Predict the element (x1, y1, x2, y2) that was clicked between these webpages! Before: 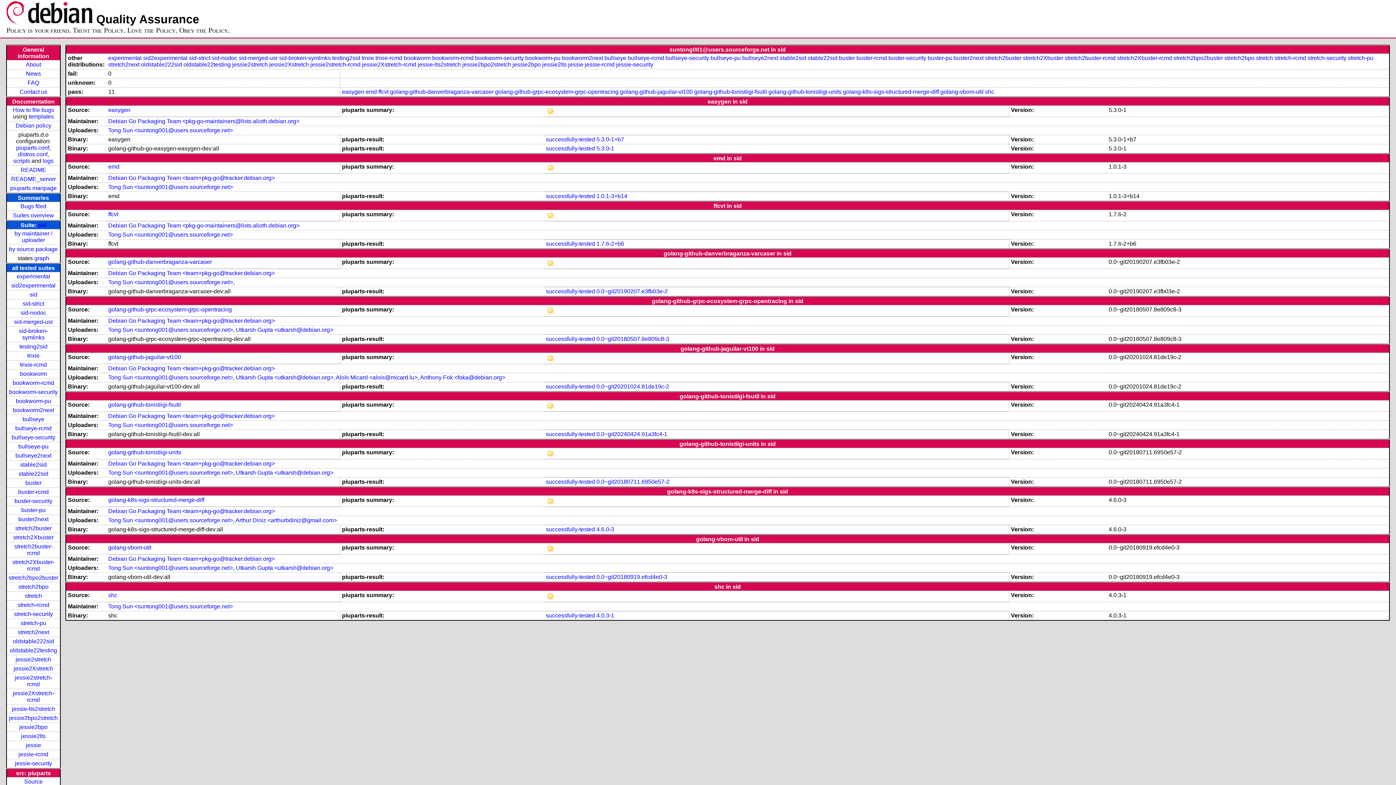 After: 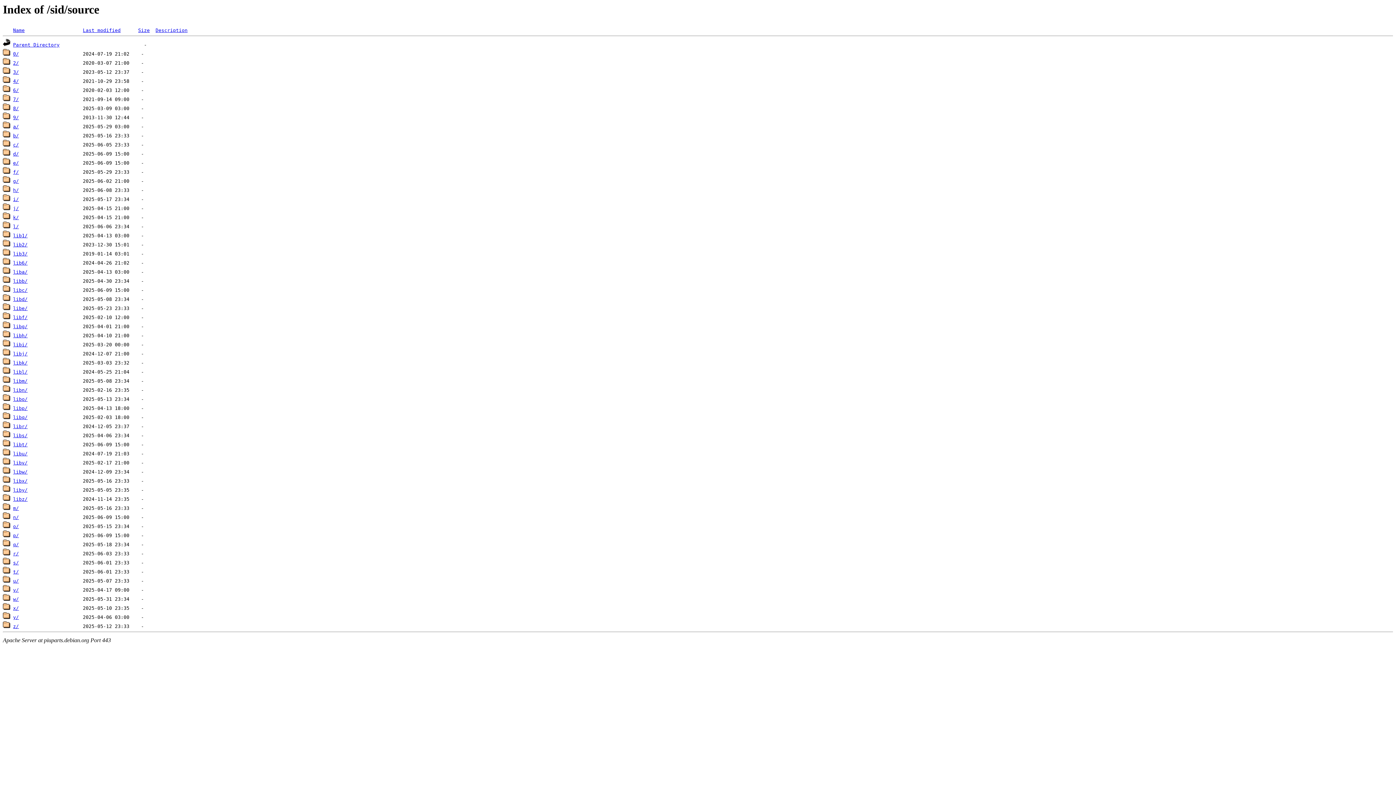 Action: label: by source package bbox: (9, 246, 57, 252)